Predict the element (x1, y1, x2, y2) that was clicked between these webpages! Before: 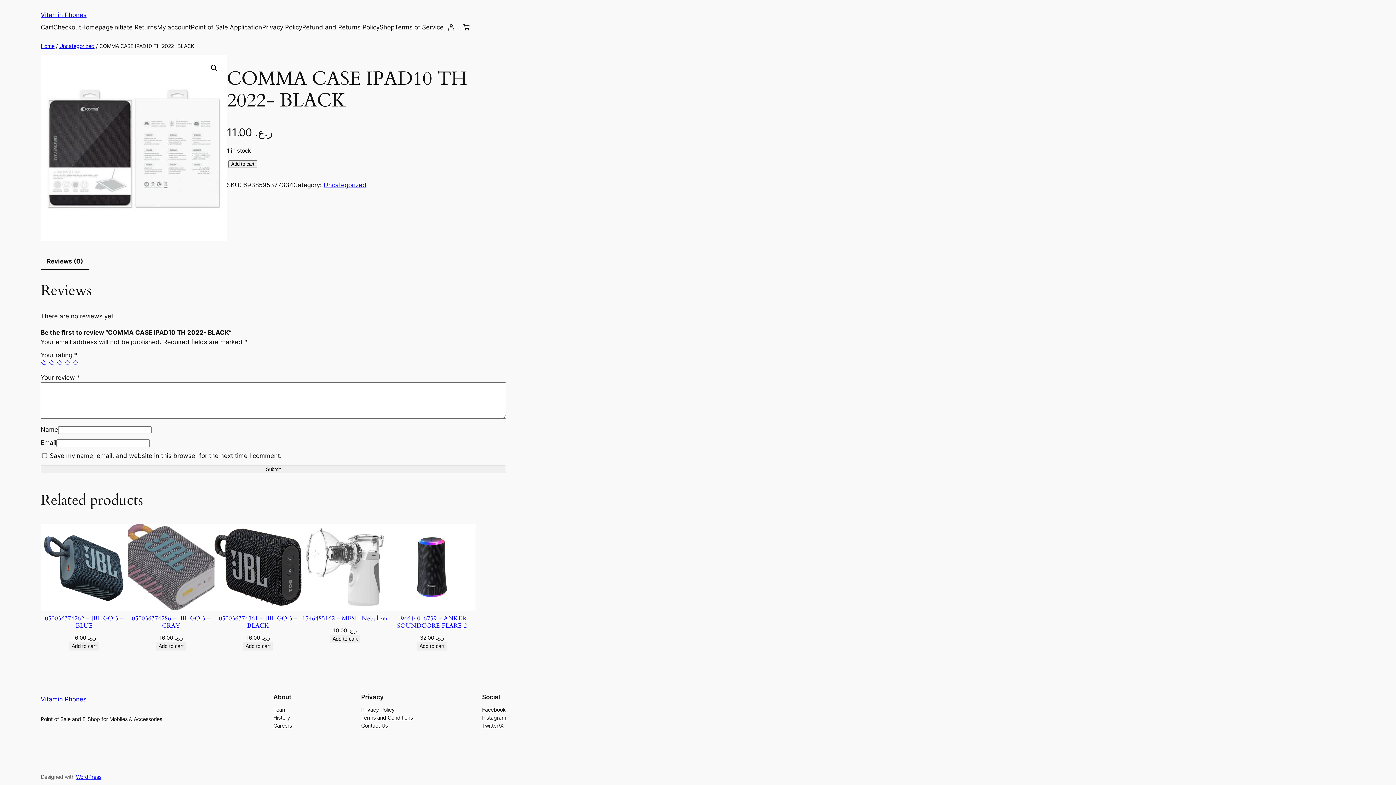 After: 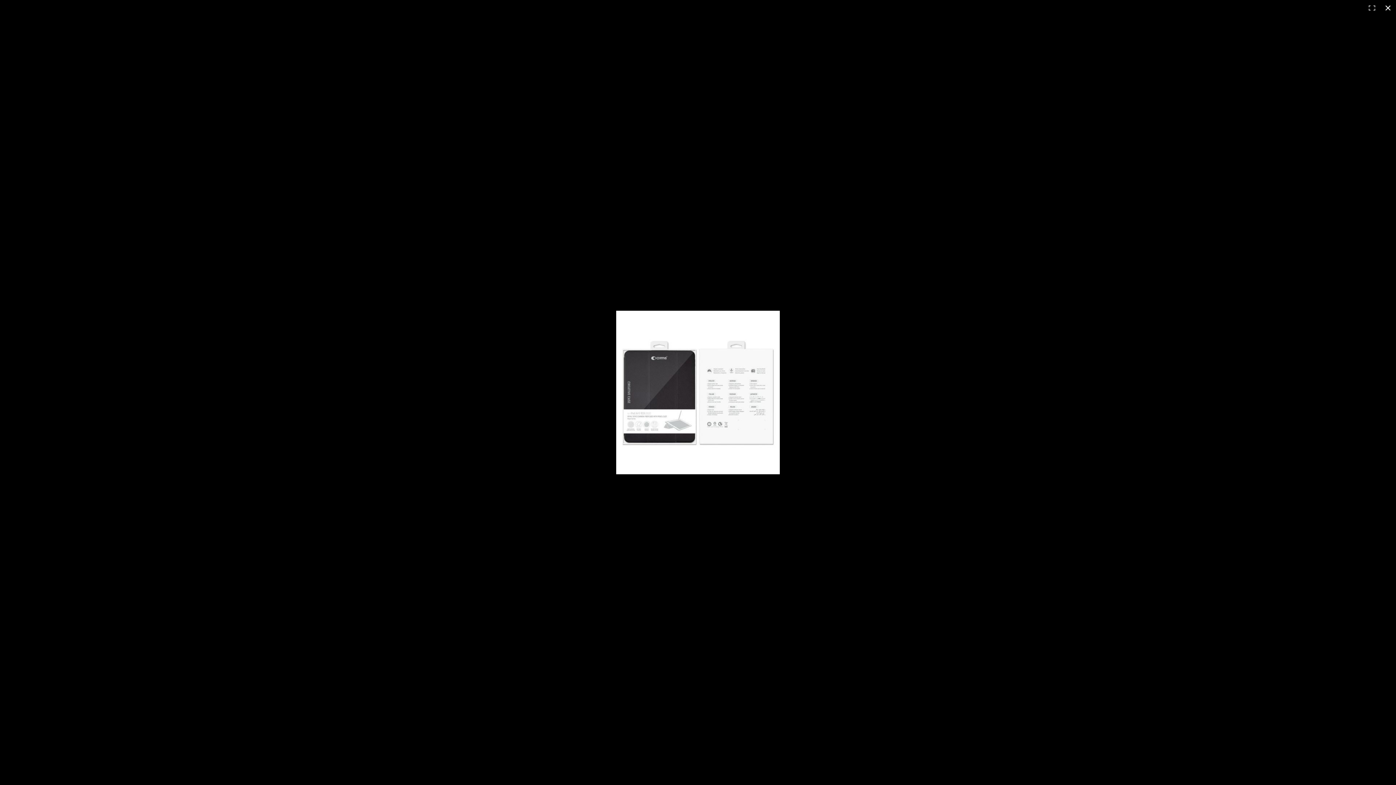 Action: bbox: (40, 55, 226, 241)